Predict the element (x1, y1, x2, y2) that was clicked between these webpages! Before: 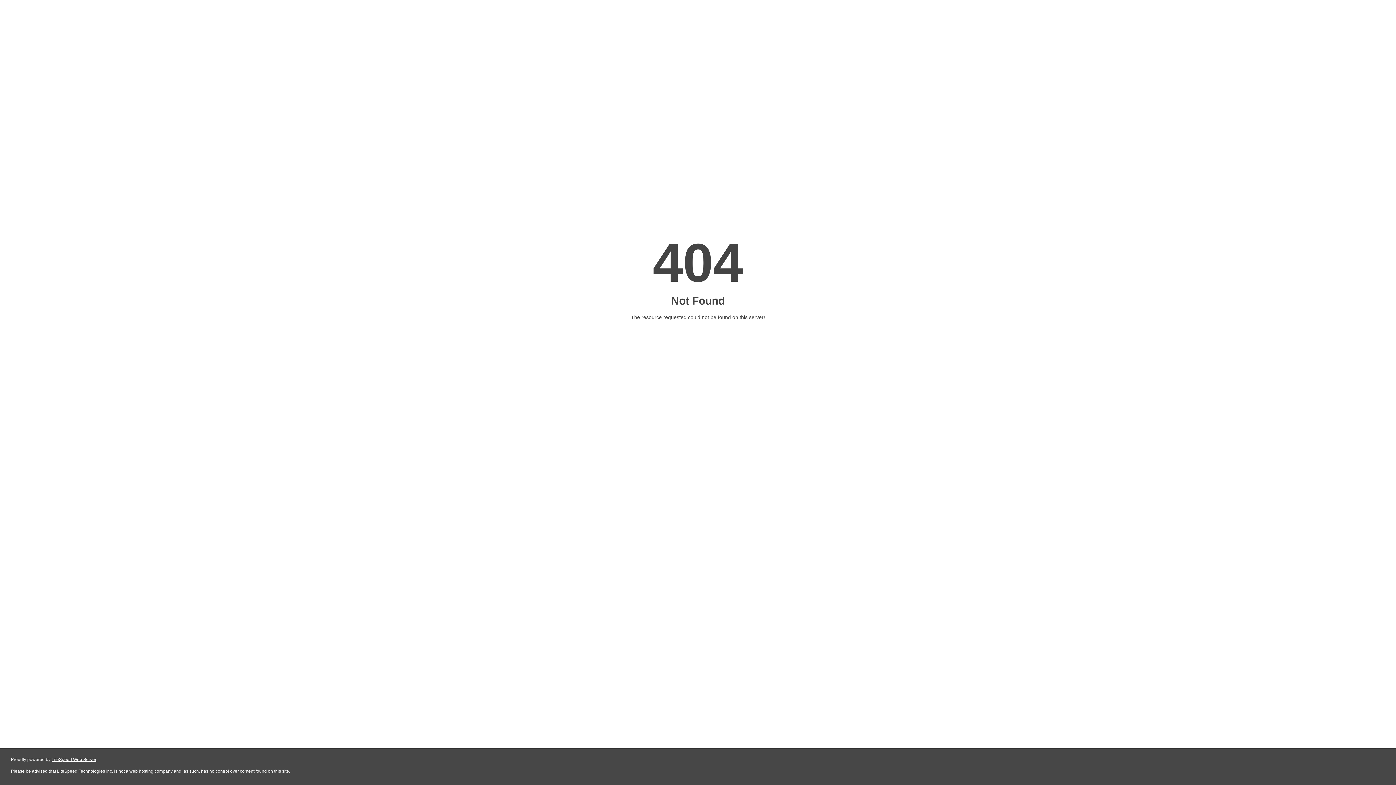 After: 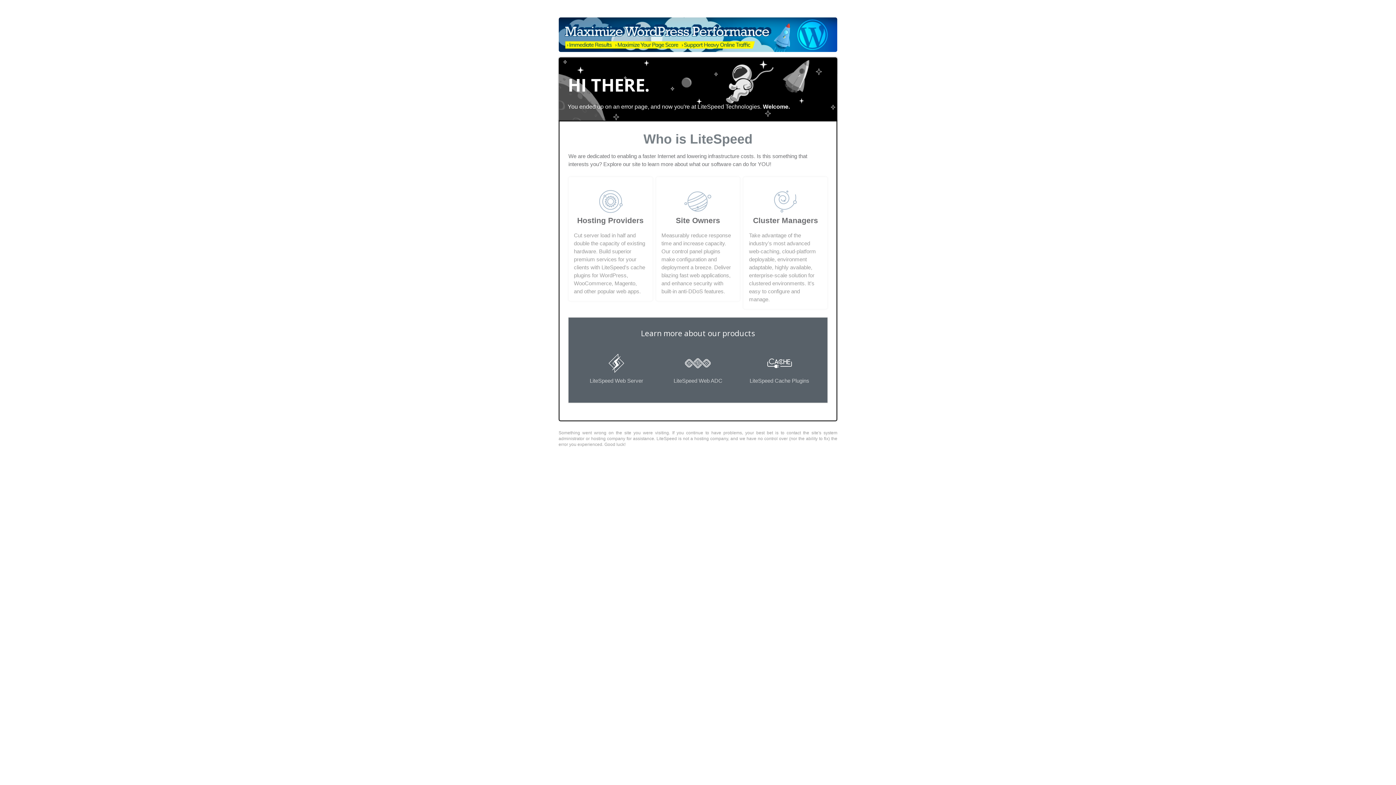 Action: bbox: (51, 757, 96, 762) label: LiteSpeed Web Server